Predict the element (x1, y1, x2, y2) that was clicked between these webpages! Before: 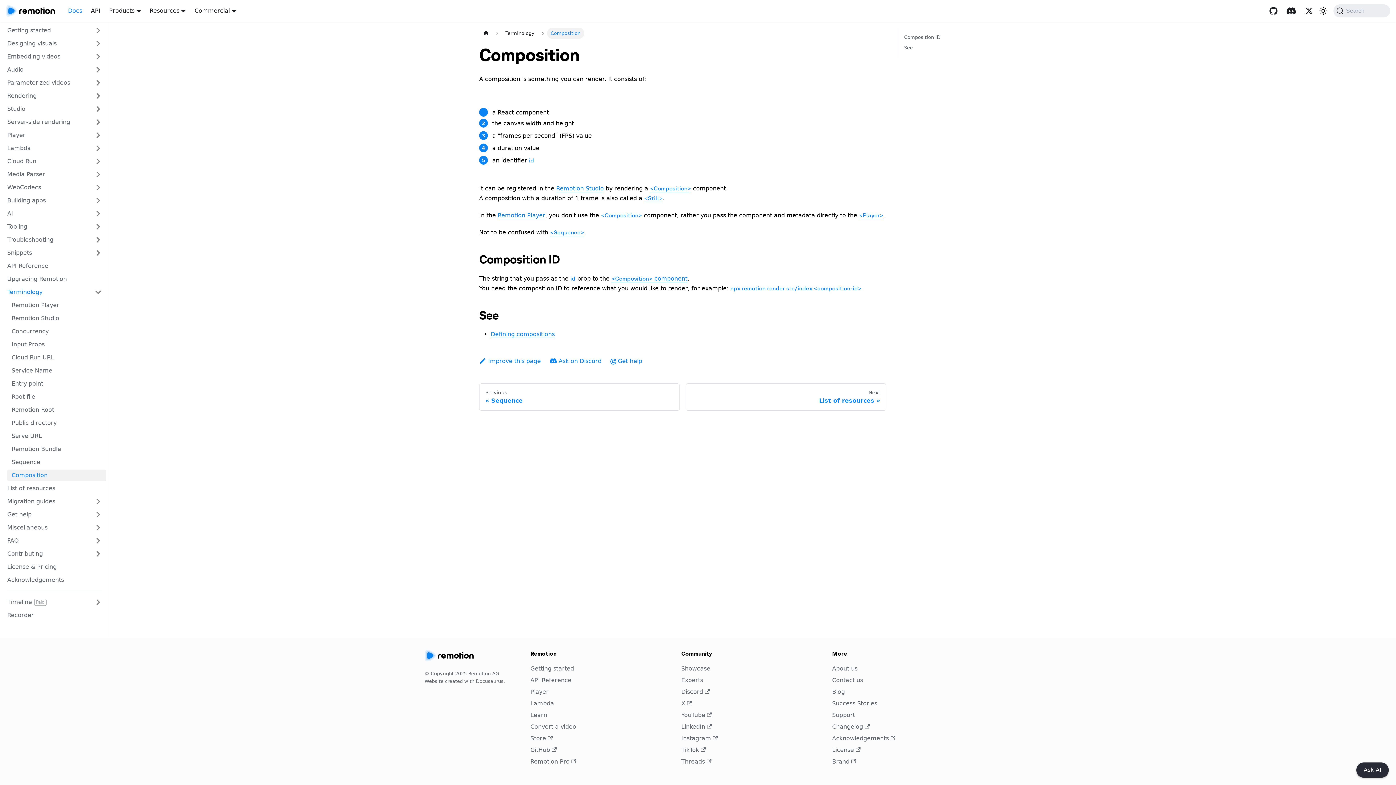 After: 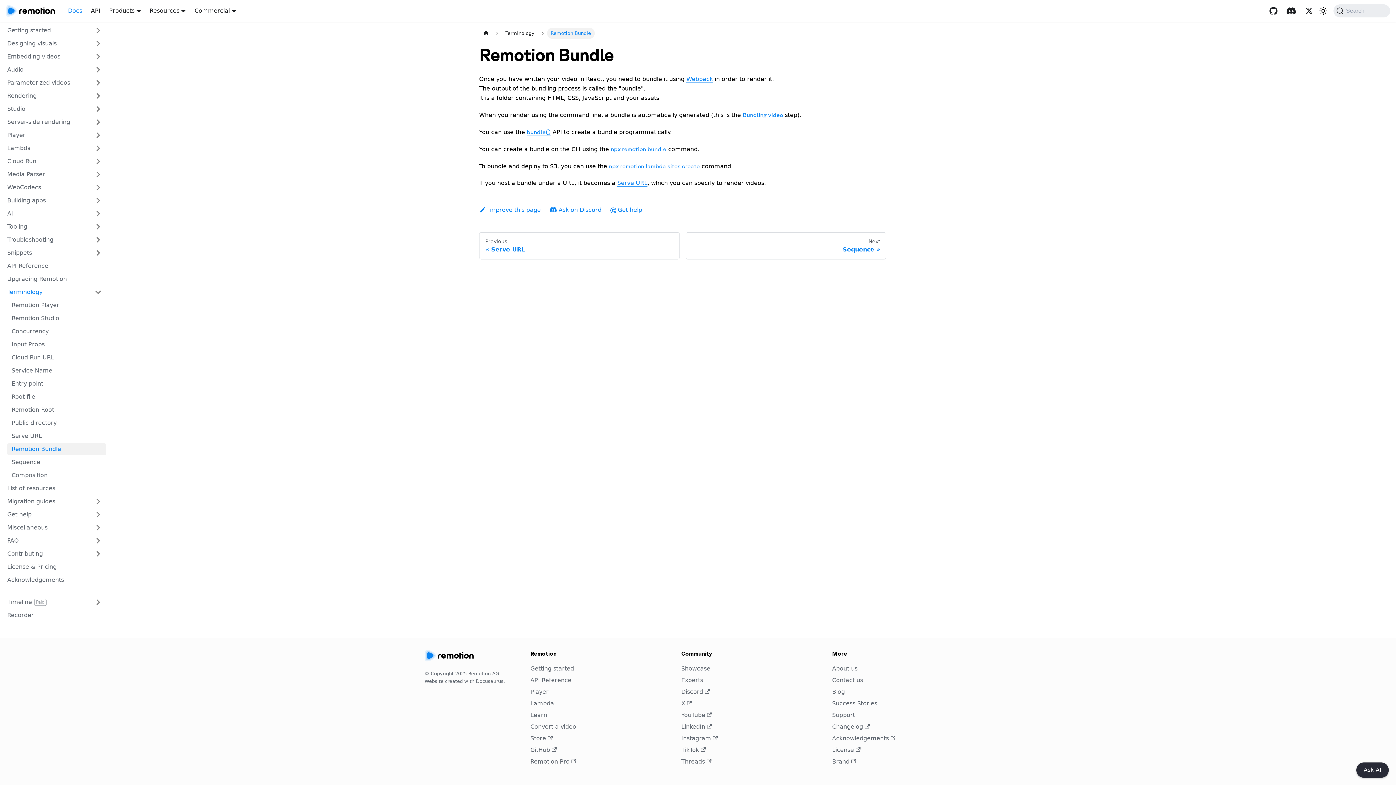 Action: label: Remotion Bundle bbox: (7, 443, 106, 455)